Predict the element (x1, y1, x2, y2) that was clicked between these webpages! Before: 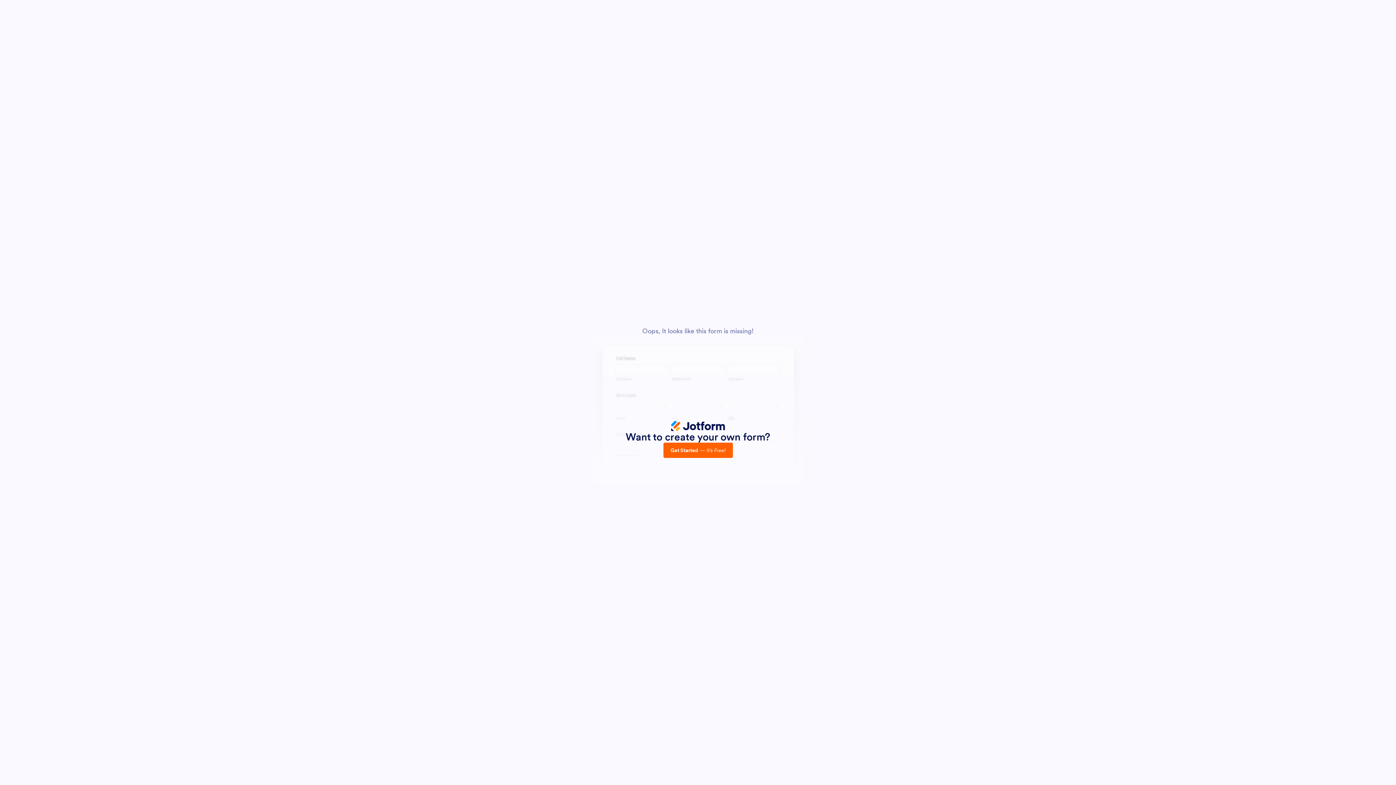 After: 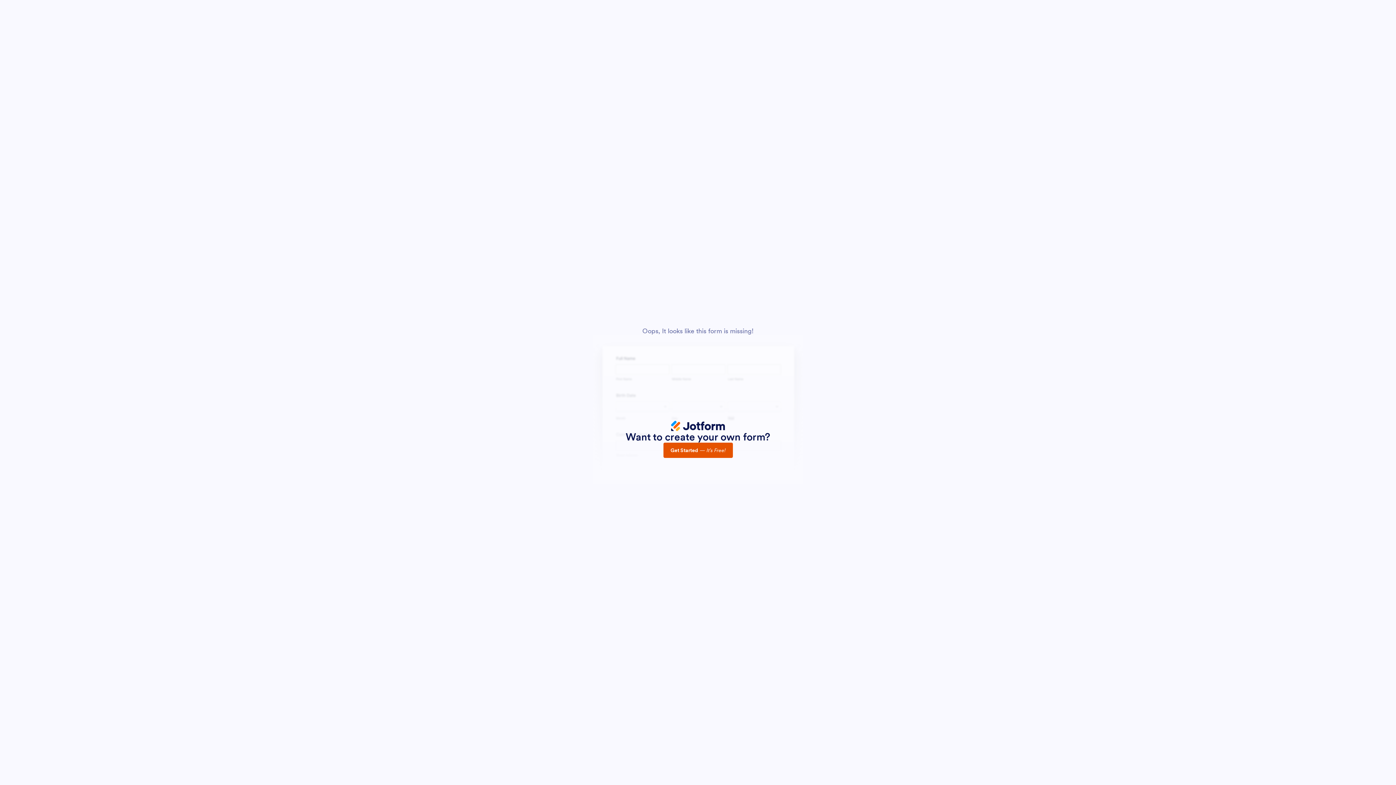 Action: label: Get Started — It’s Free! bbox: (663, 442, 732, 458)